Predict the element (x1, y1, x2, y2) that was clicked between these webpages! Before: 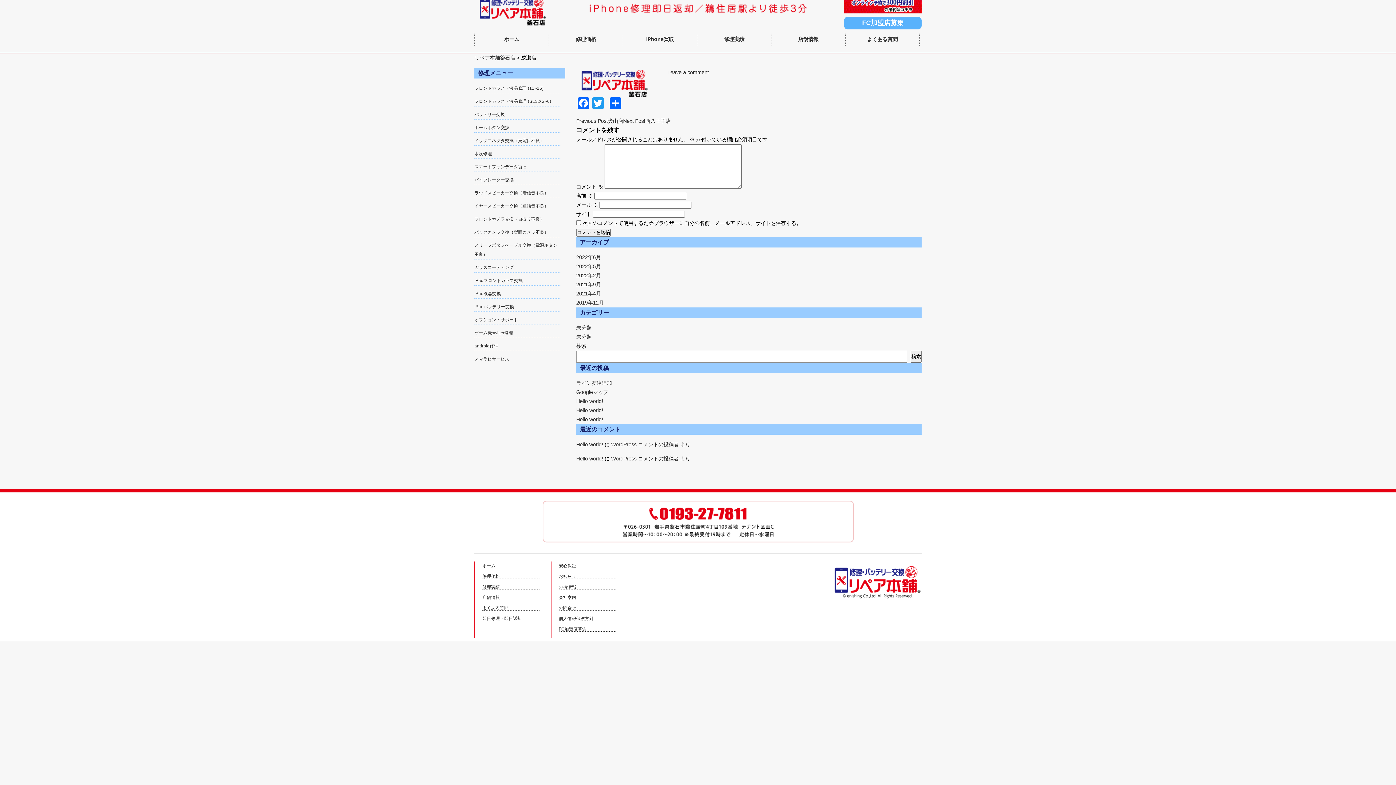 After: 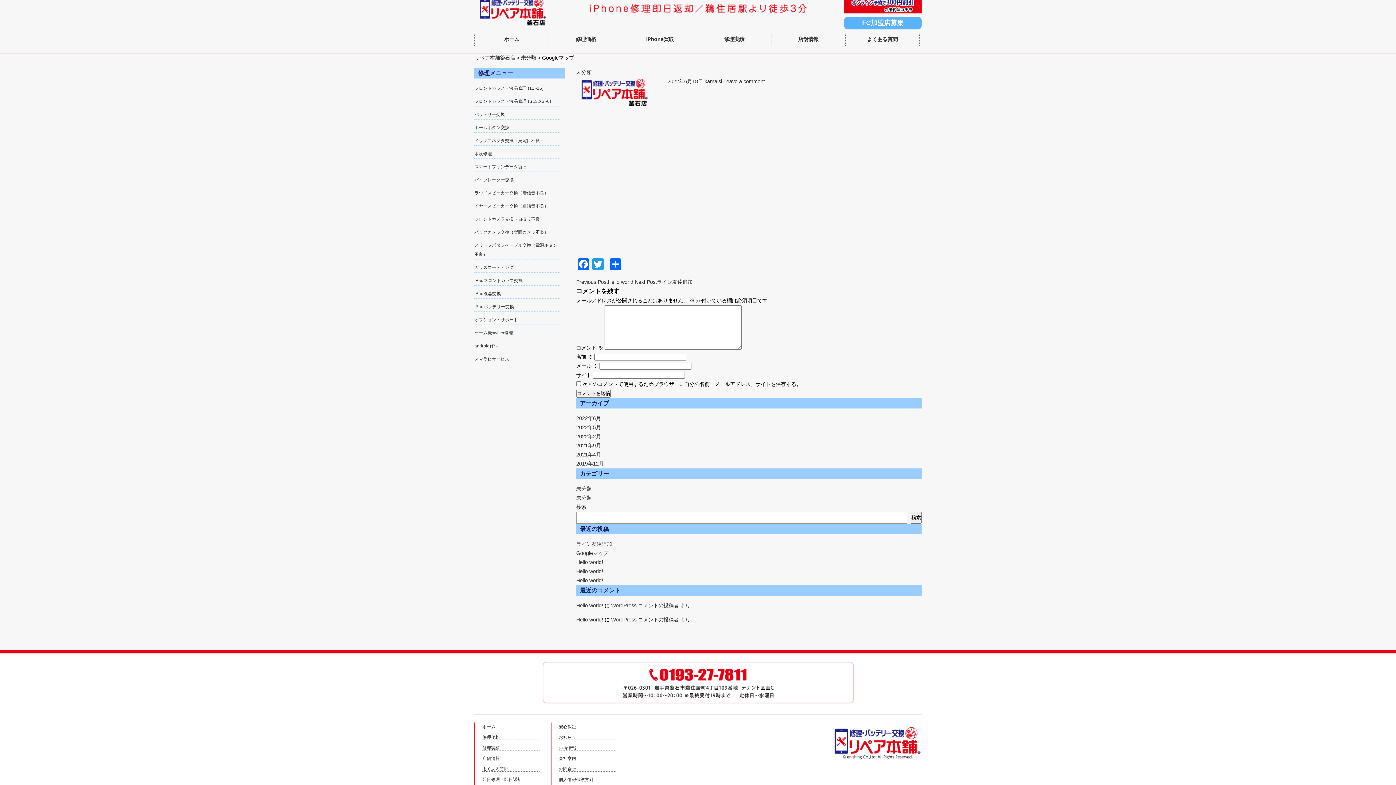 Action: bbox: (576, 389, 608, 395) label: Googleマップ